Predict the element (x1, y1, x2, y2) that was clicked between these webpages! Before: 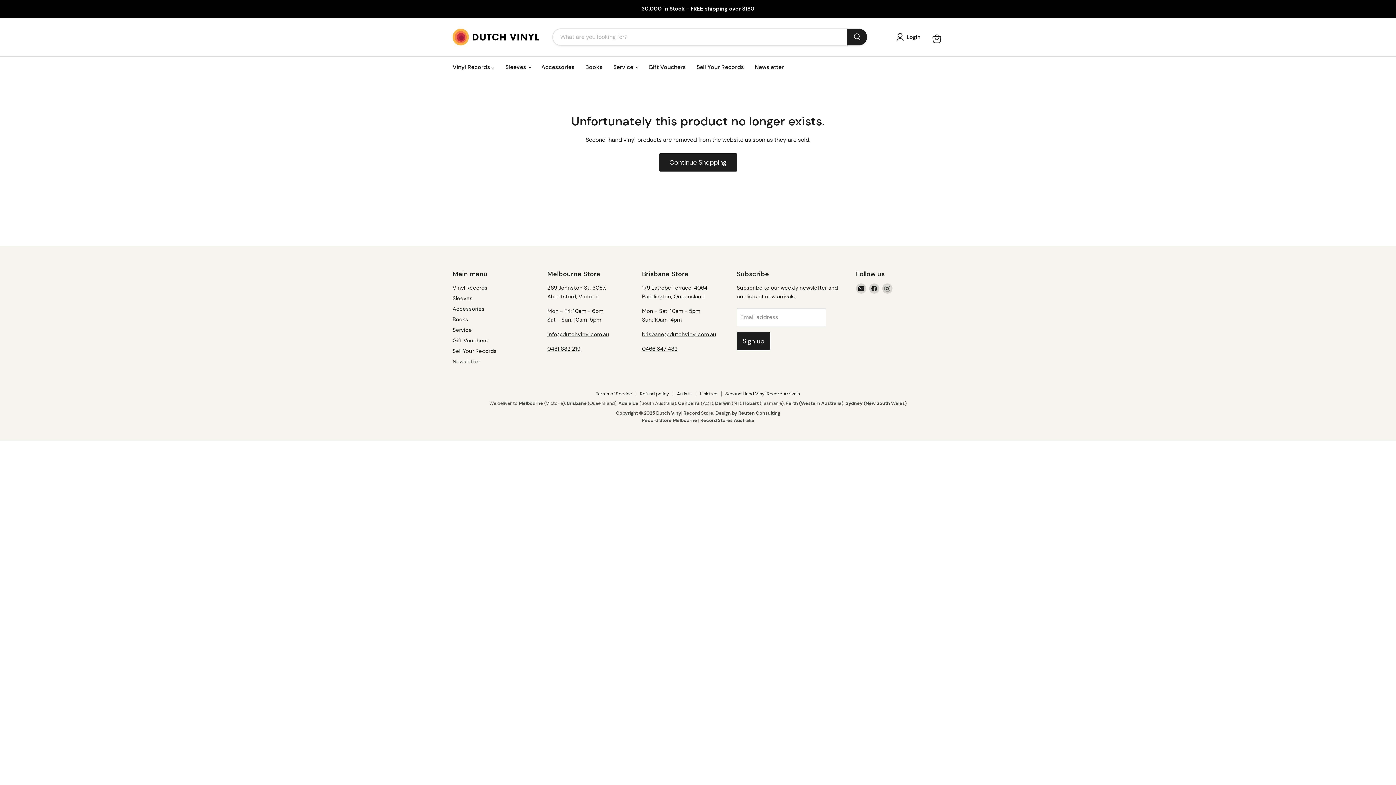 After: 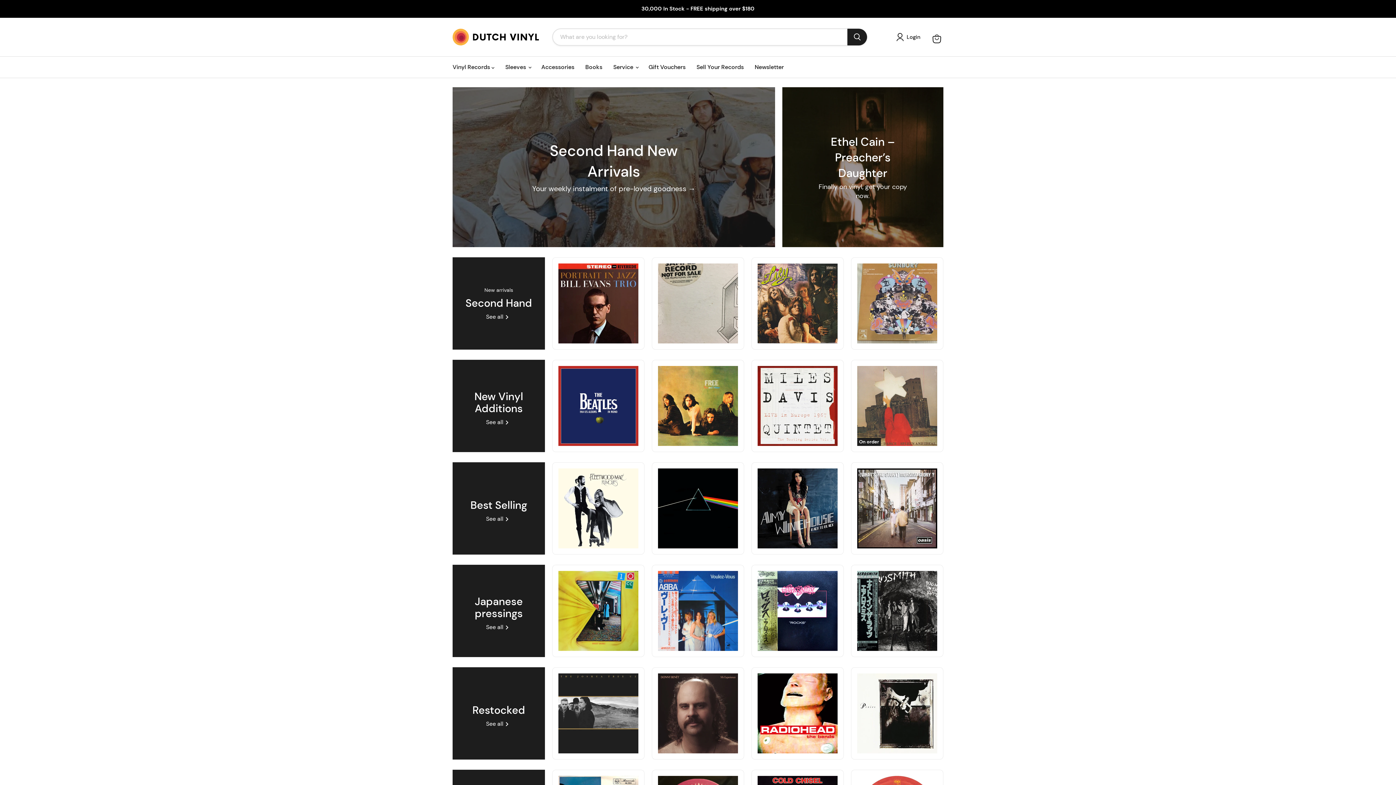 Action: bbox: (452, 28, 543, 45)